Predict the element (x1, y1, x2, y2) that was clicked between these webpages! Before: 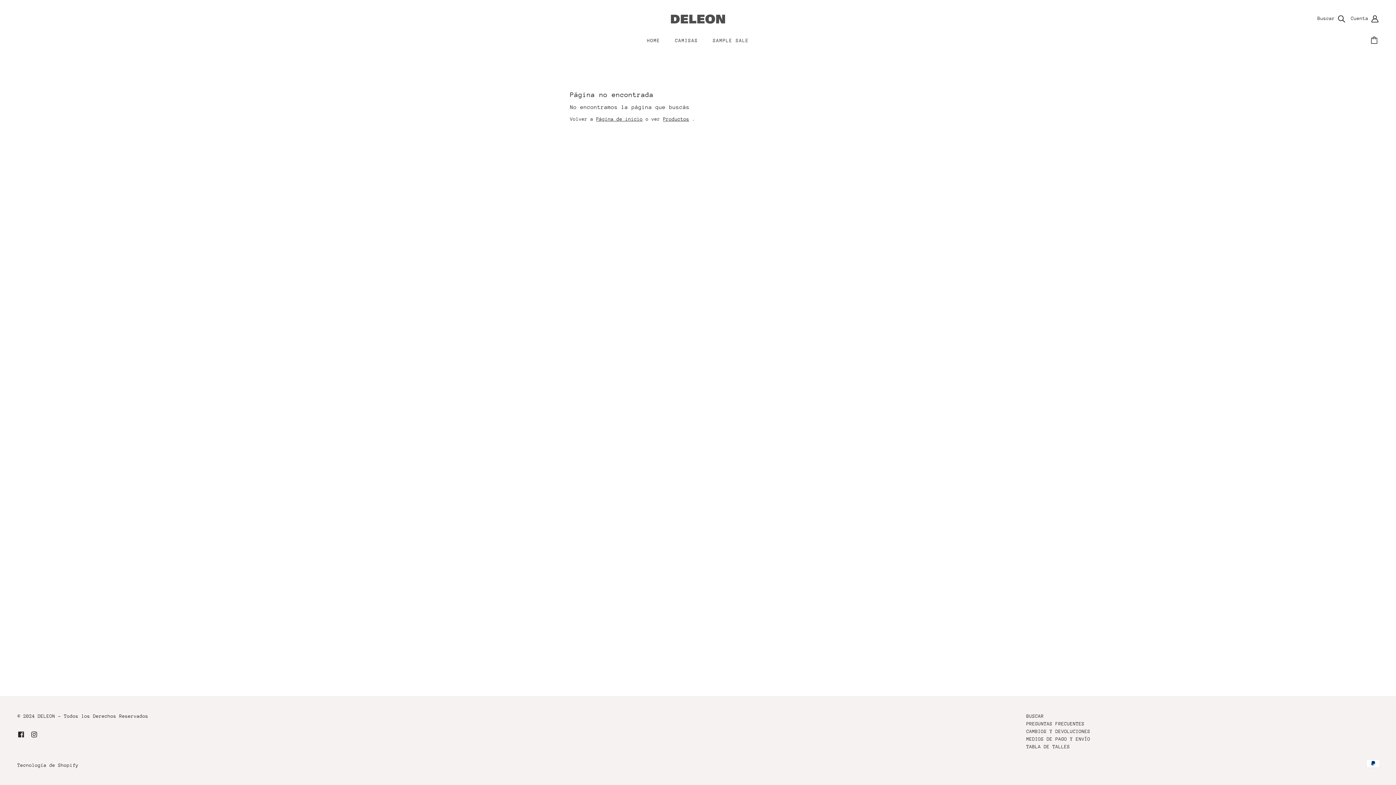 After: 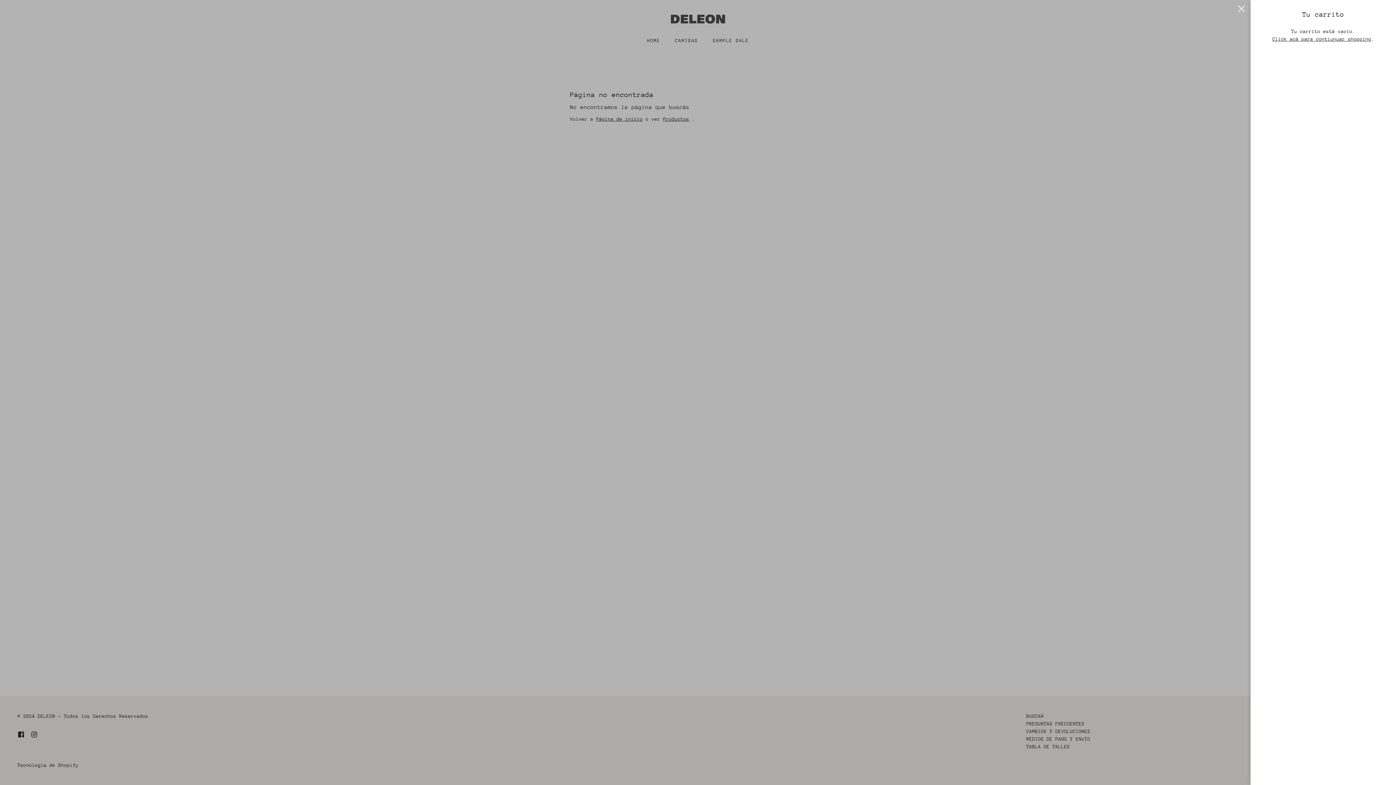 Action: bbox: (1366, 29, 1384, 52)